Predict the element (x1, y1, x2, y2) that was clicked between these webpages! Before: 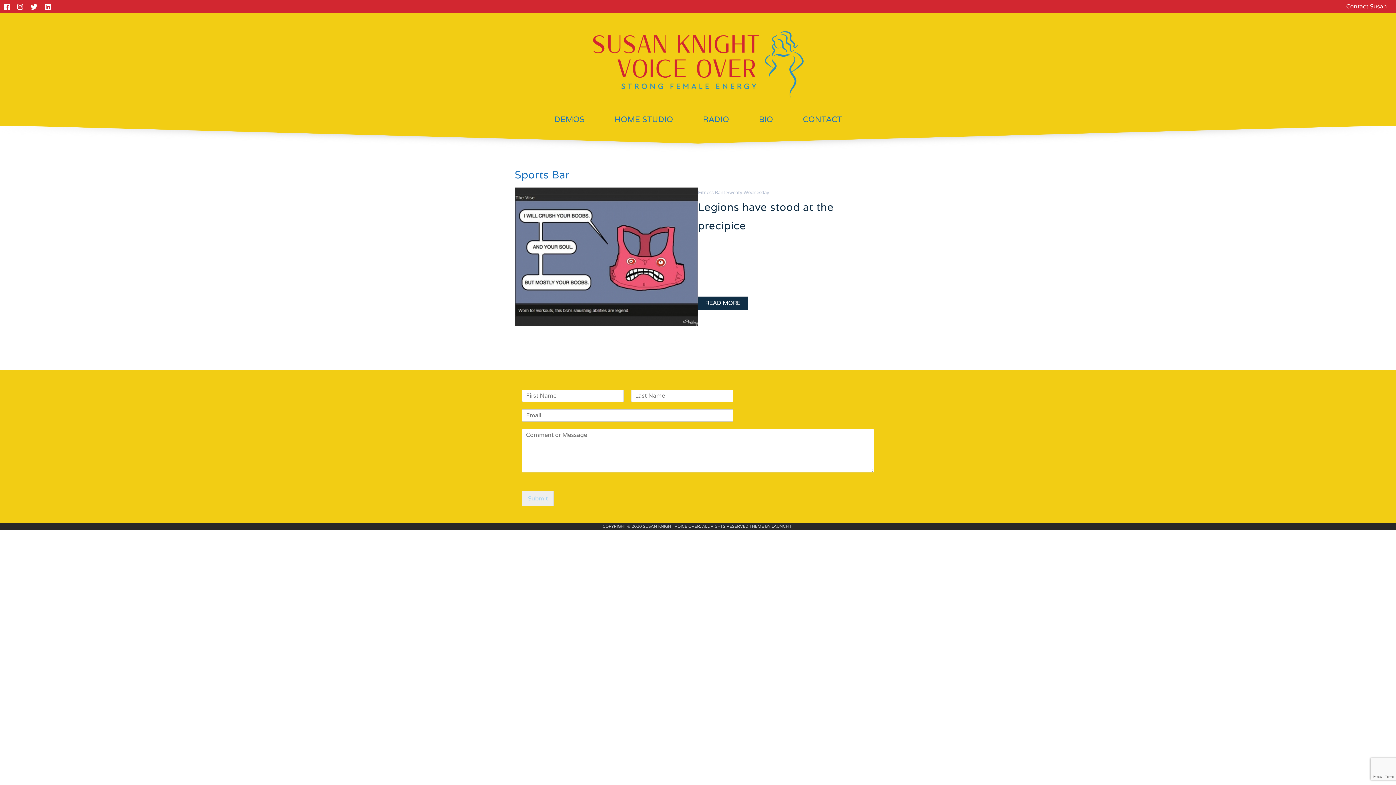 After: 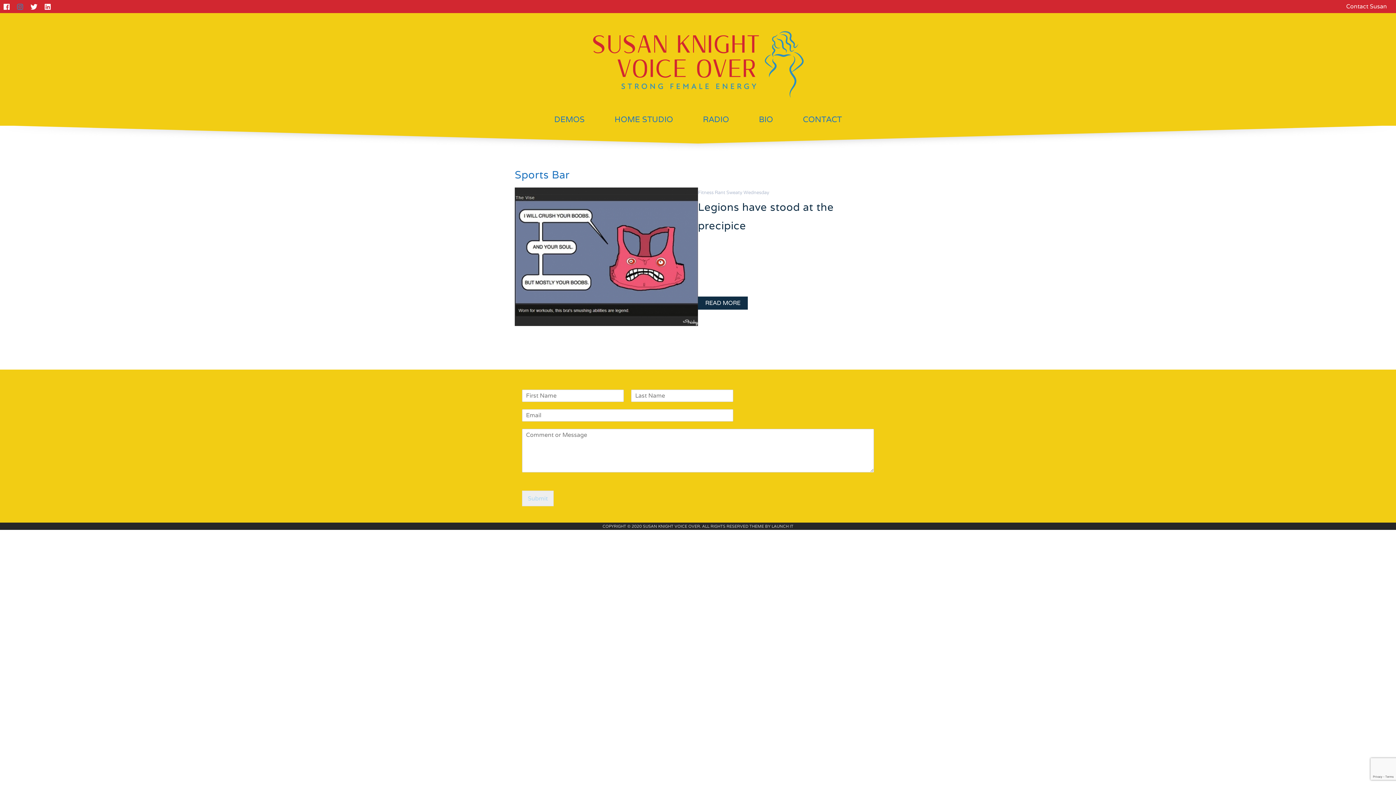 Action: bbox: (17, 0, 23, 13)